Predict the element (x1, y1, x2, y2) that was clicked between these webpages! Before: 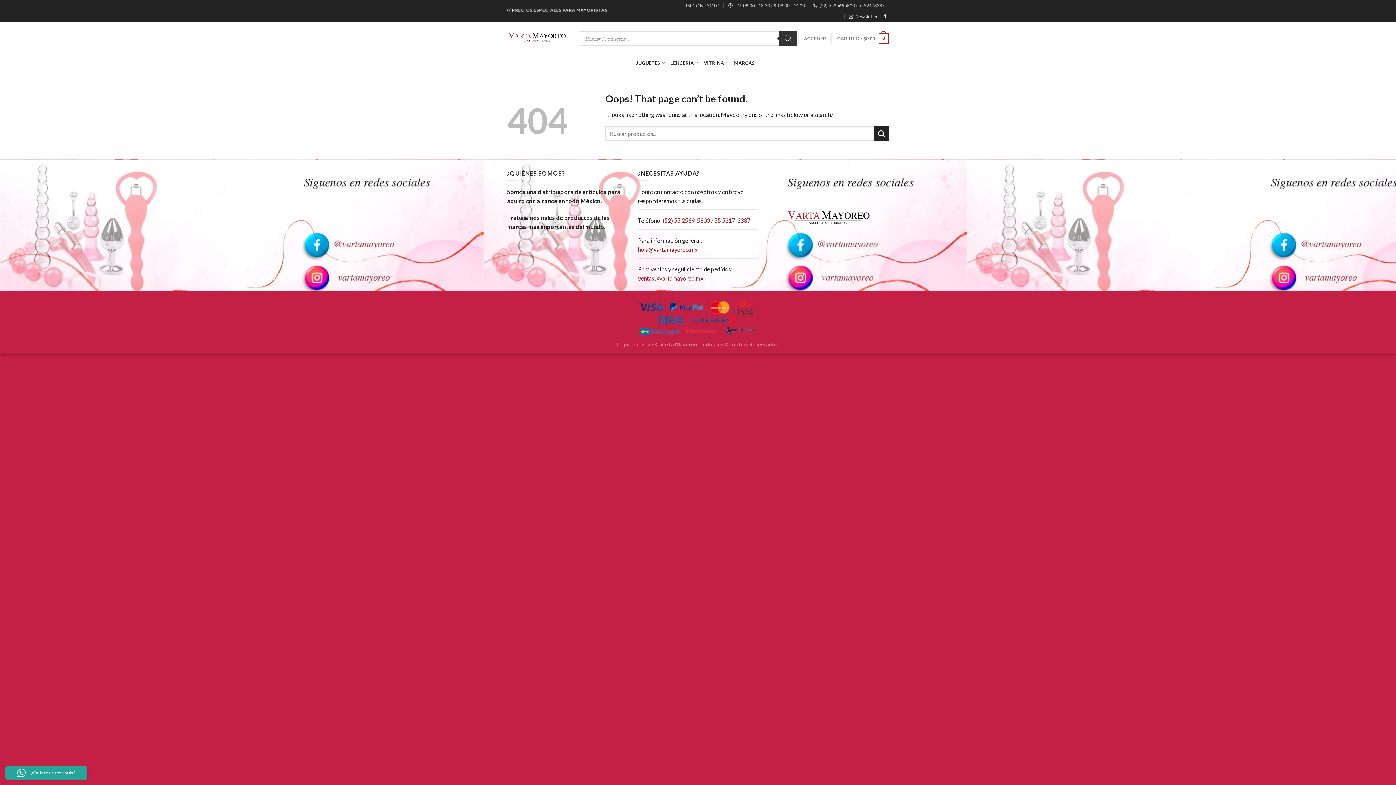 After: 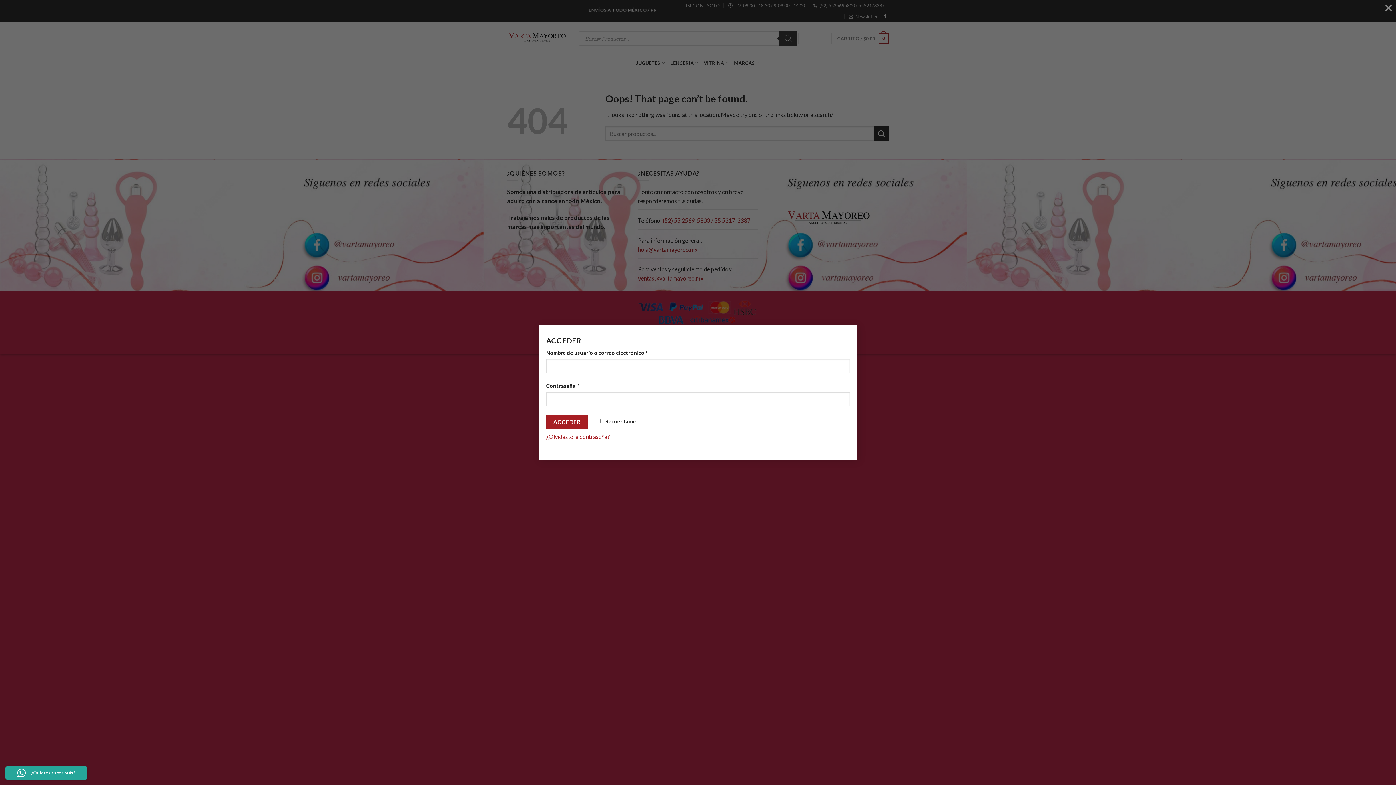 Action: label: ACCEDER bbox: (804, 31, 826, 45)